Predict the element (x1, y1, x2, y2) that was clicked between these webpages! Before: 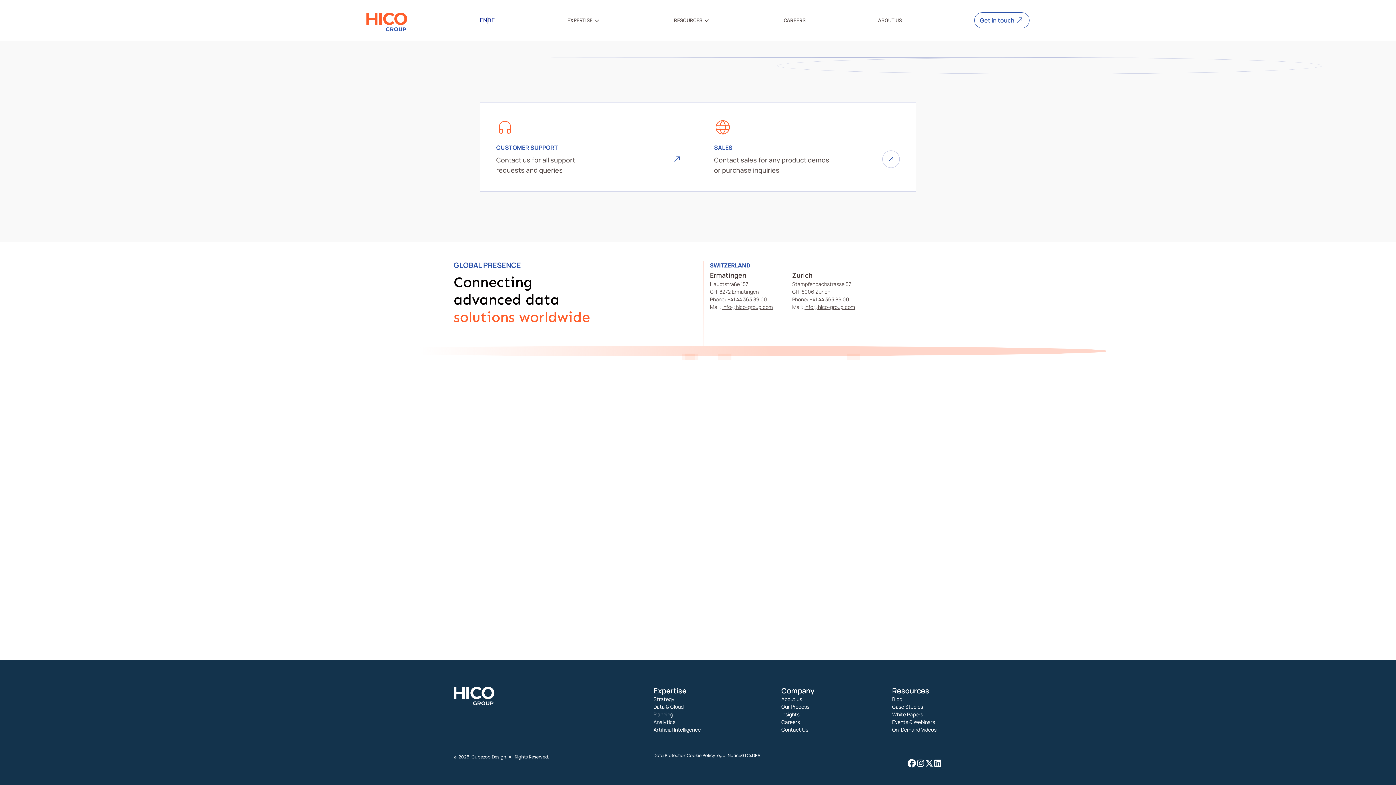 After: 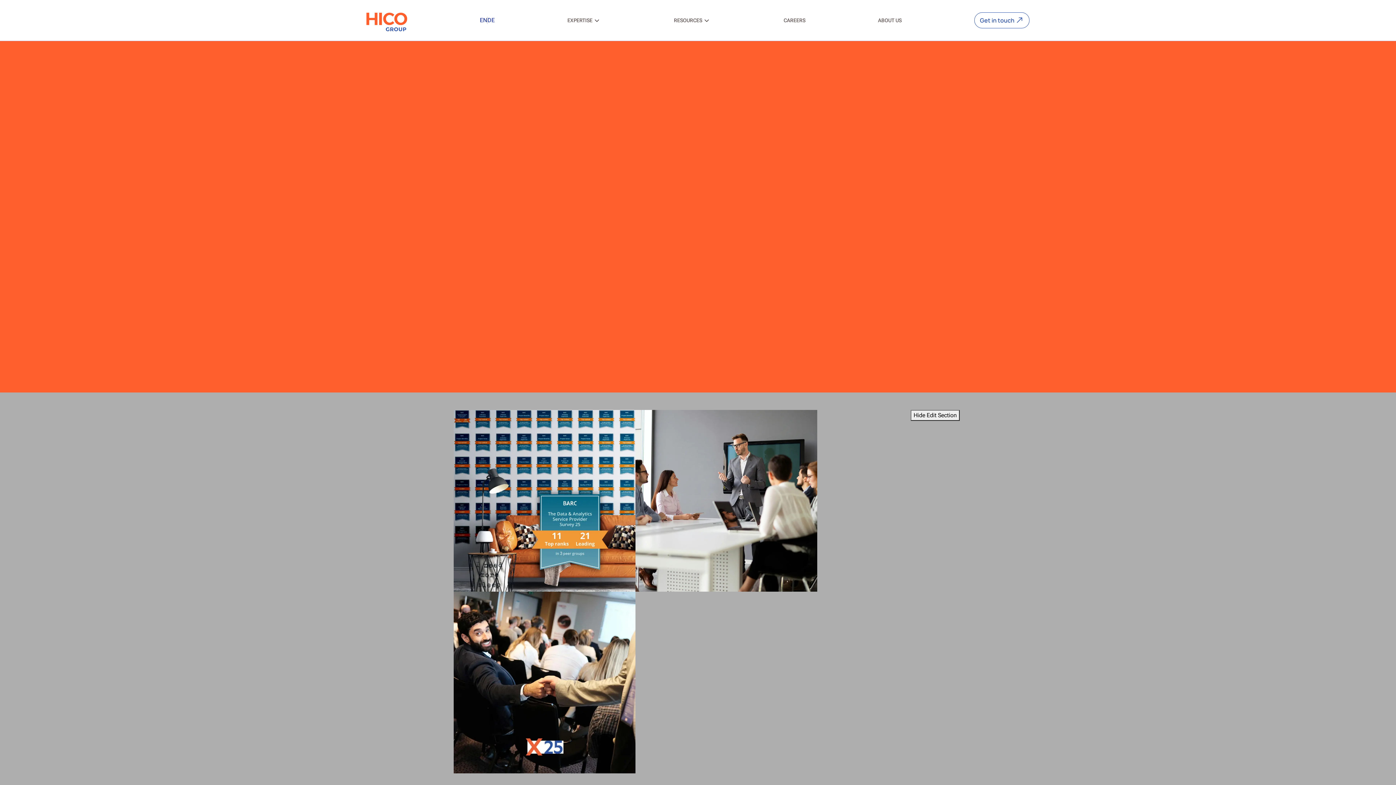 Action: bbox: (366, 8, 407, 31)